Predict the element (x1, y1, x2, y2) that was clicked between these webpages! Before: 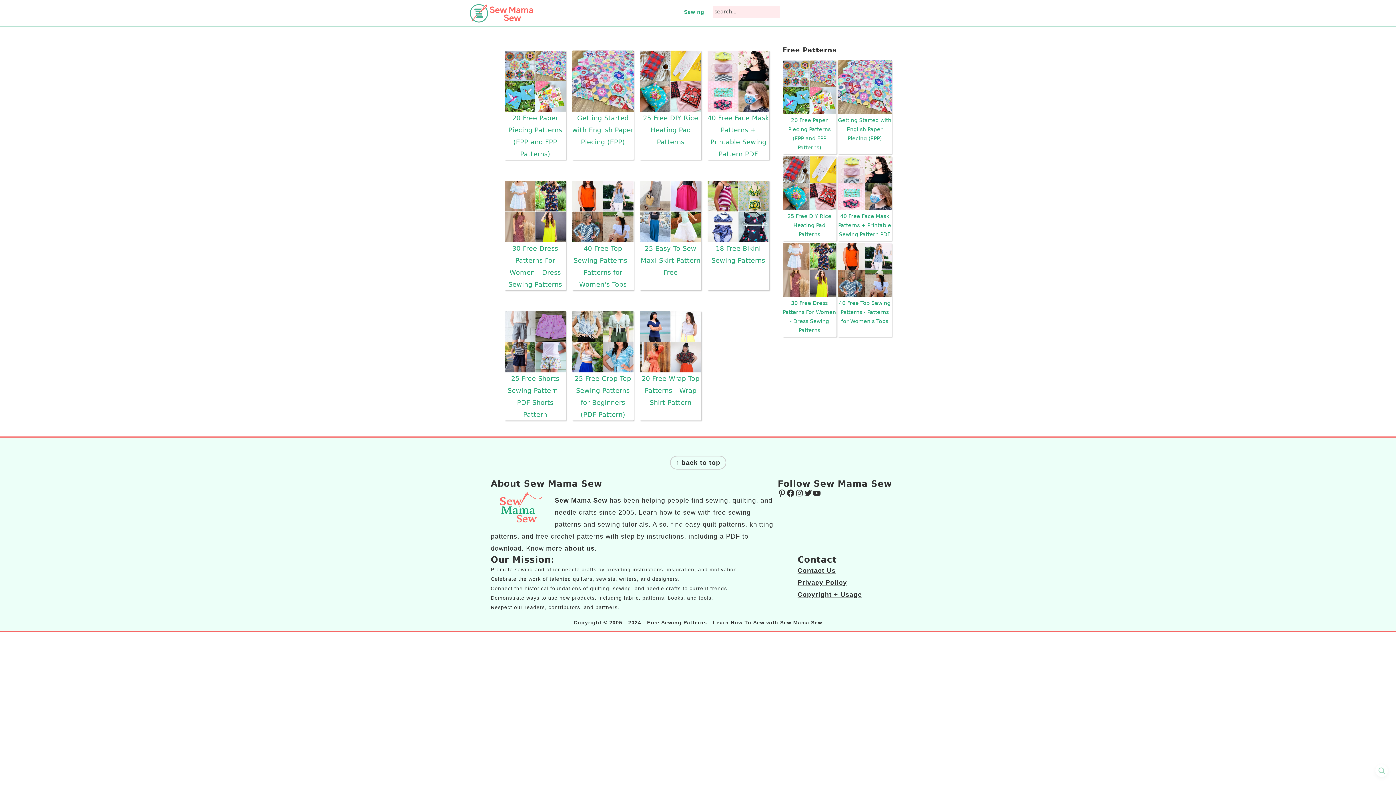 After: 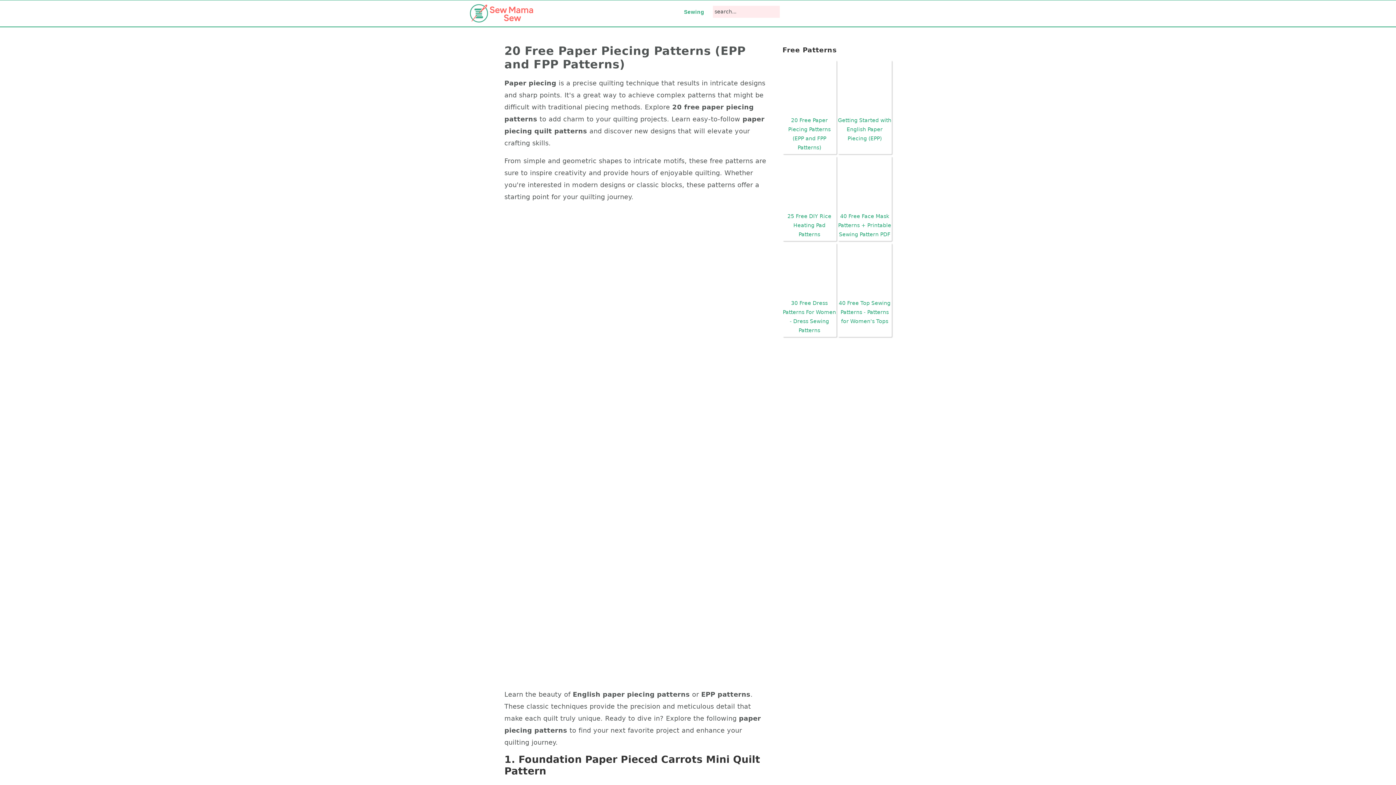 Action: label: 20 Free Paper Piecing Patterns (EPP and FPP Patterns) bbox: (782, 60, 836, 154)